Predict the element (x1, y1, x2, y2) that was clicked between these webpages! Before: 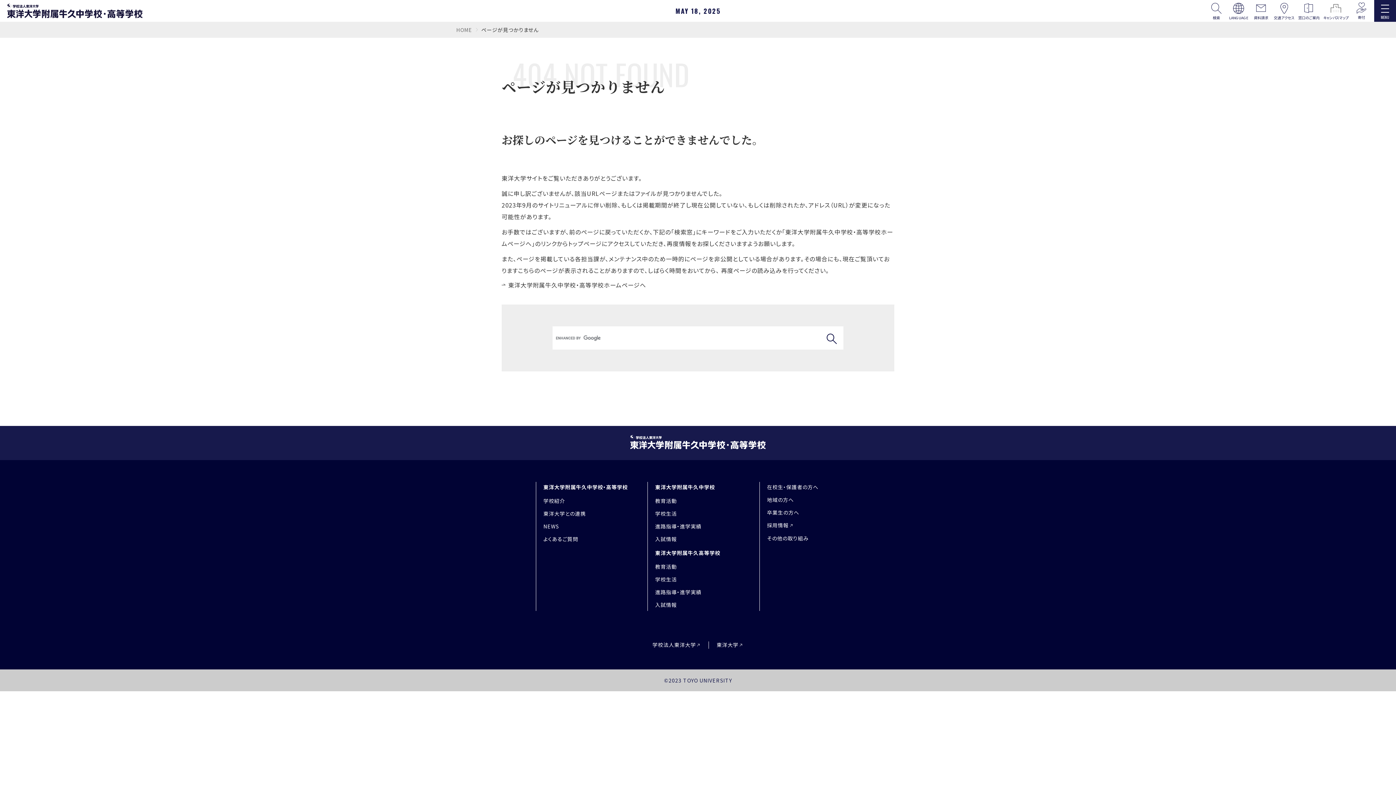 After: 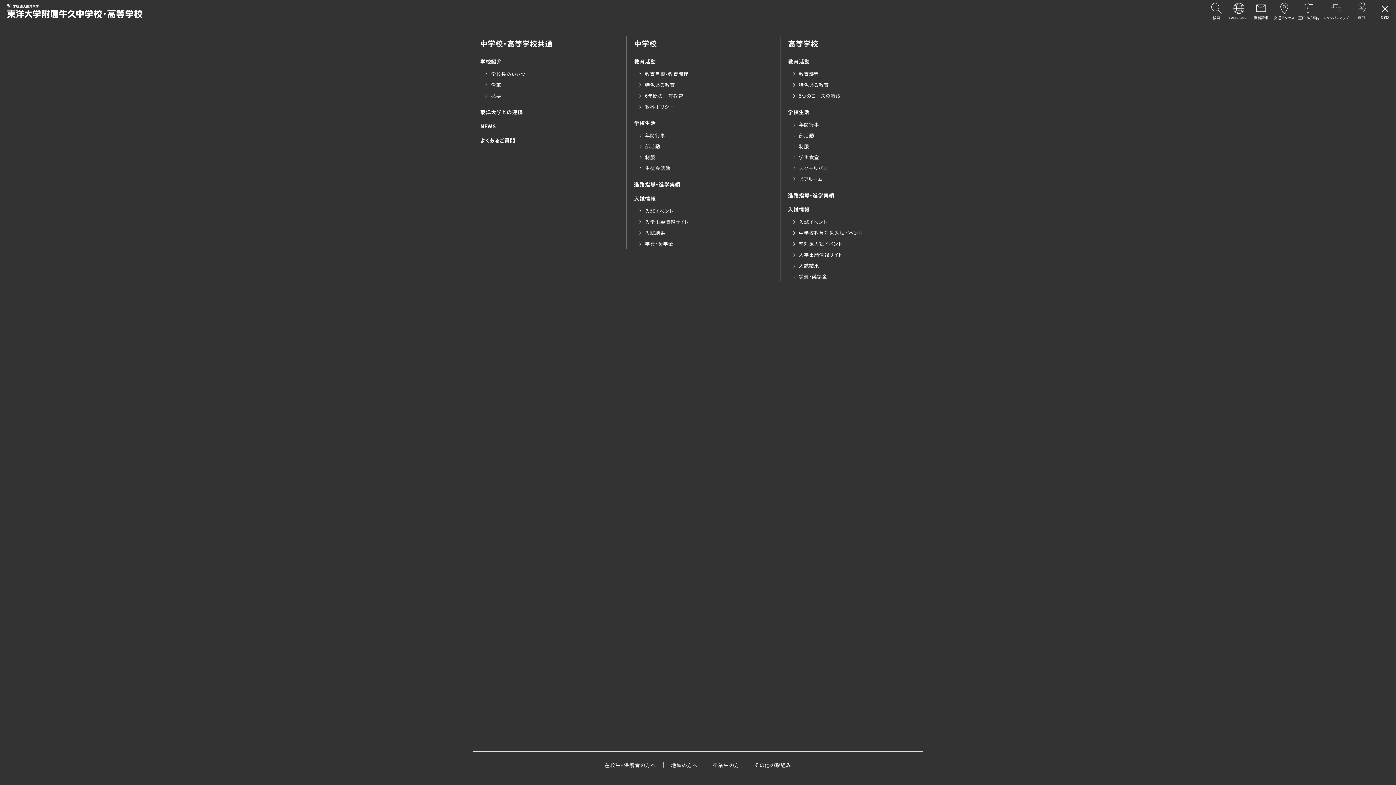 Action: bbox: (1374, 0, 1396, 21) label: Menu